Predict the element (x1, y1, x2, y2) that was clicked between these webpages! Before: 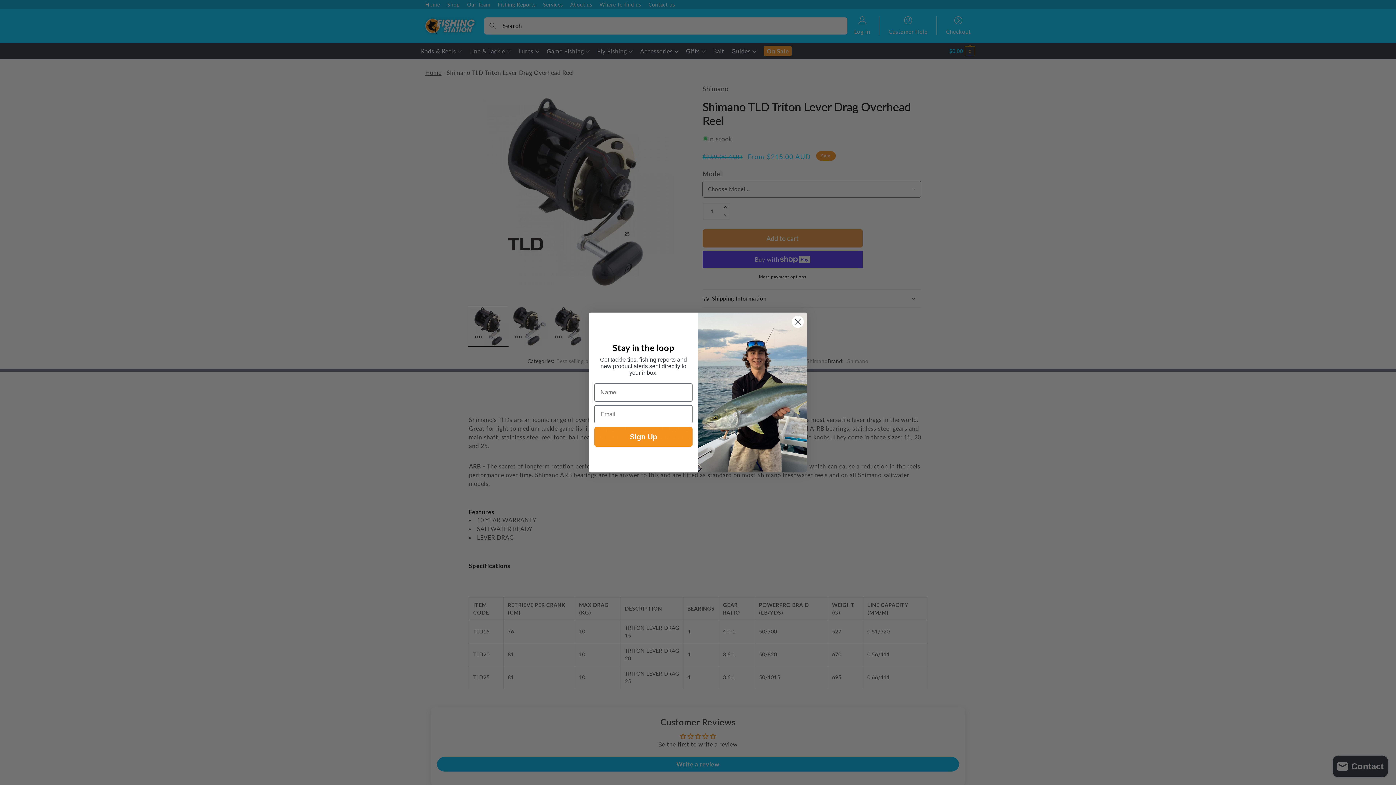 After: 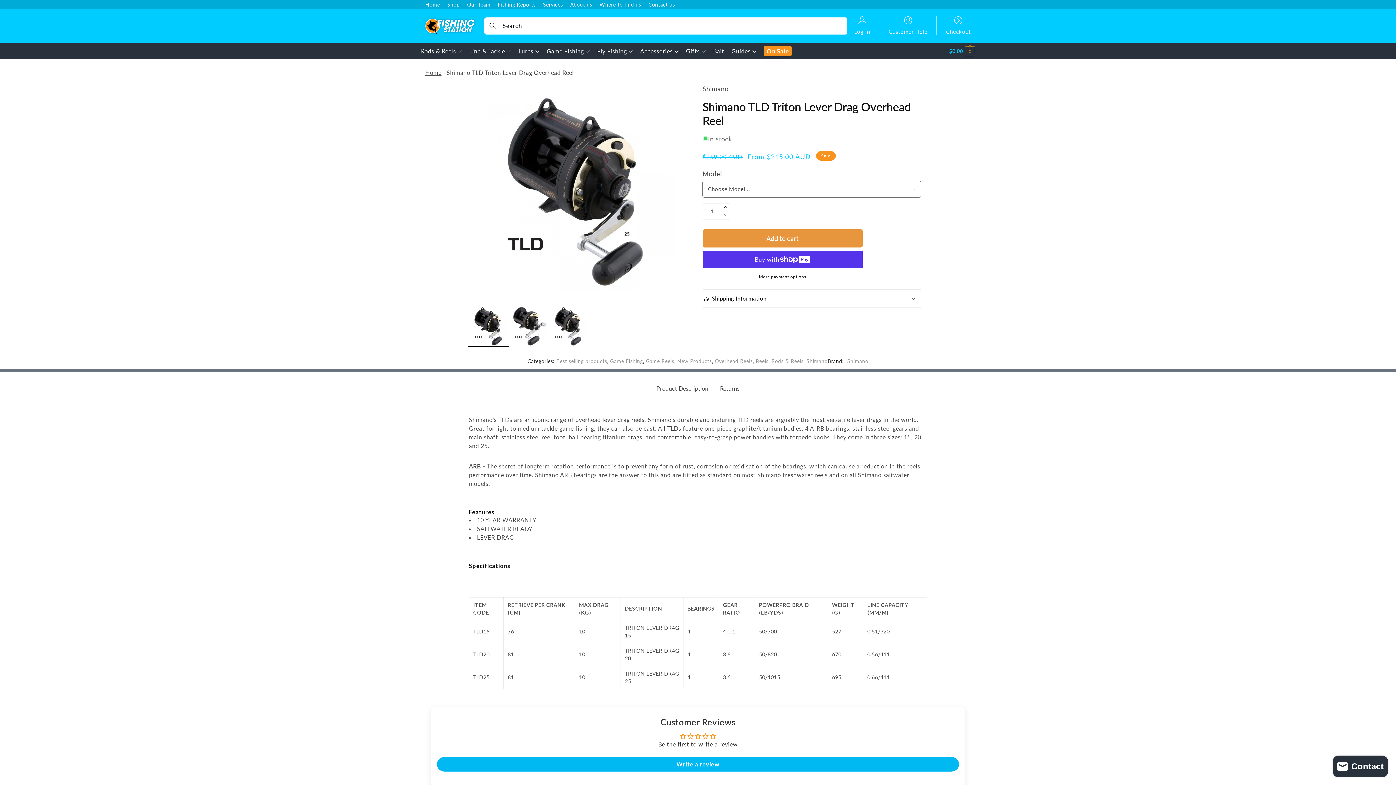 Action: label: Close dialog bbox: (791, 315, 804, 328)